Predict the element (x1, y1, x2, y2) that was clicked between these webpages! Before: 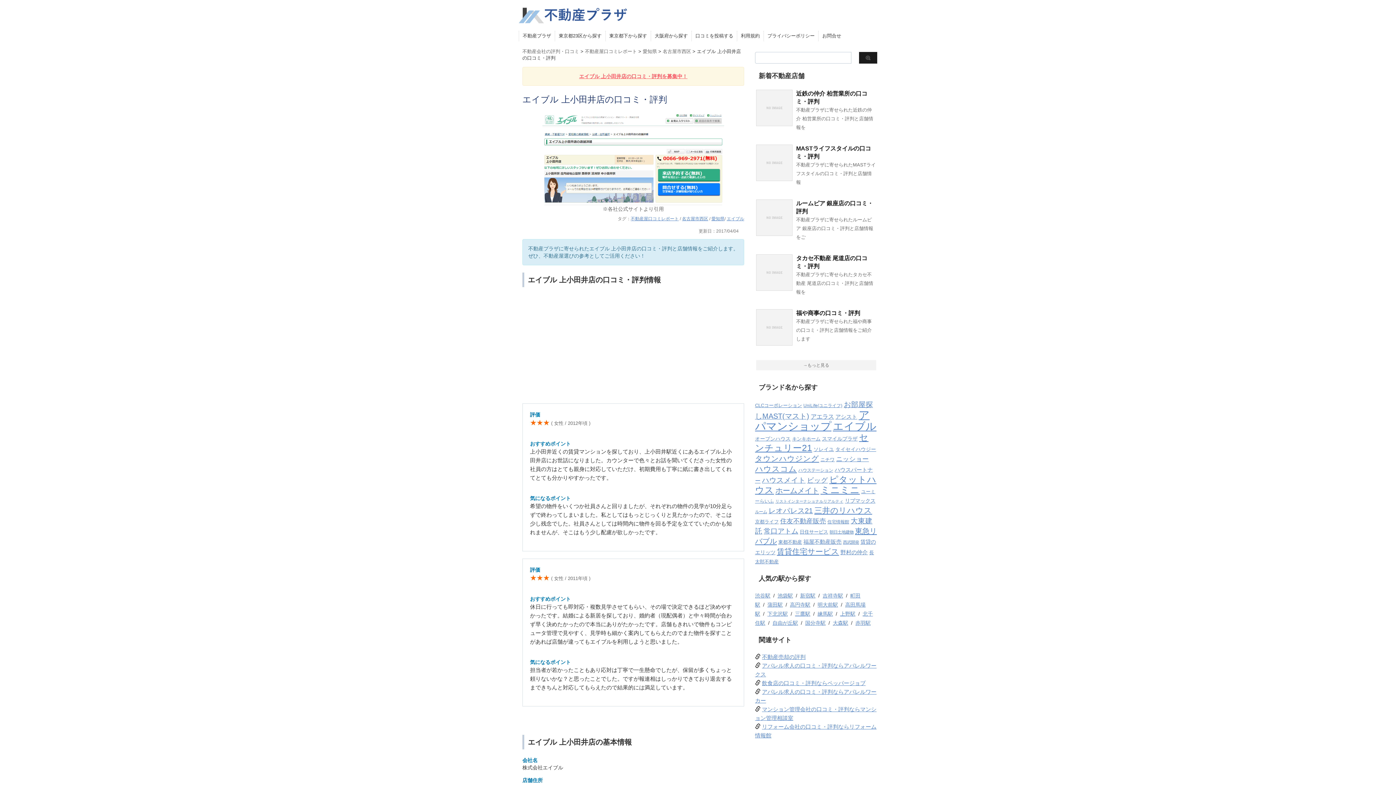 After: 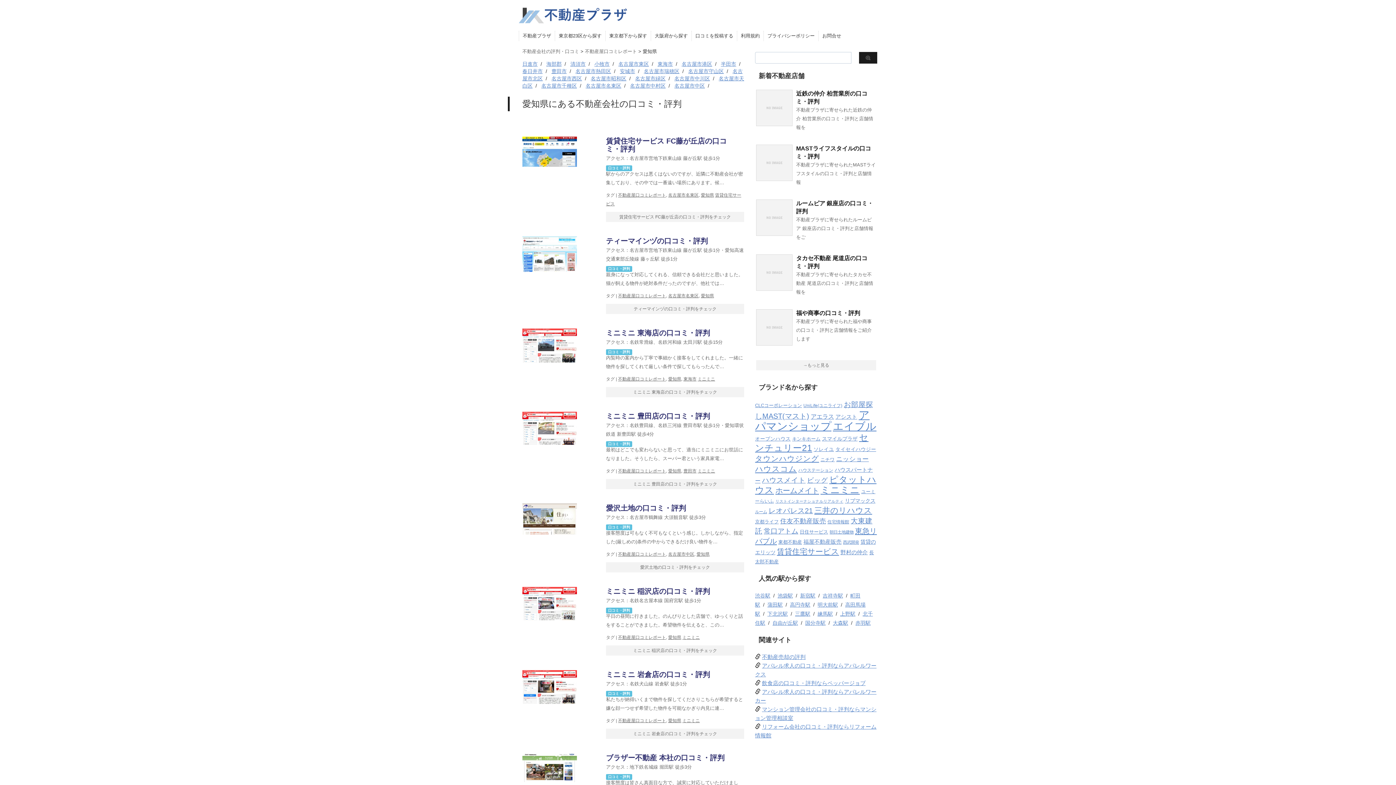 Action: bbox: (711, 216, 724, 221) label: 愛知県